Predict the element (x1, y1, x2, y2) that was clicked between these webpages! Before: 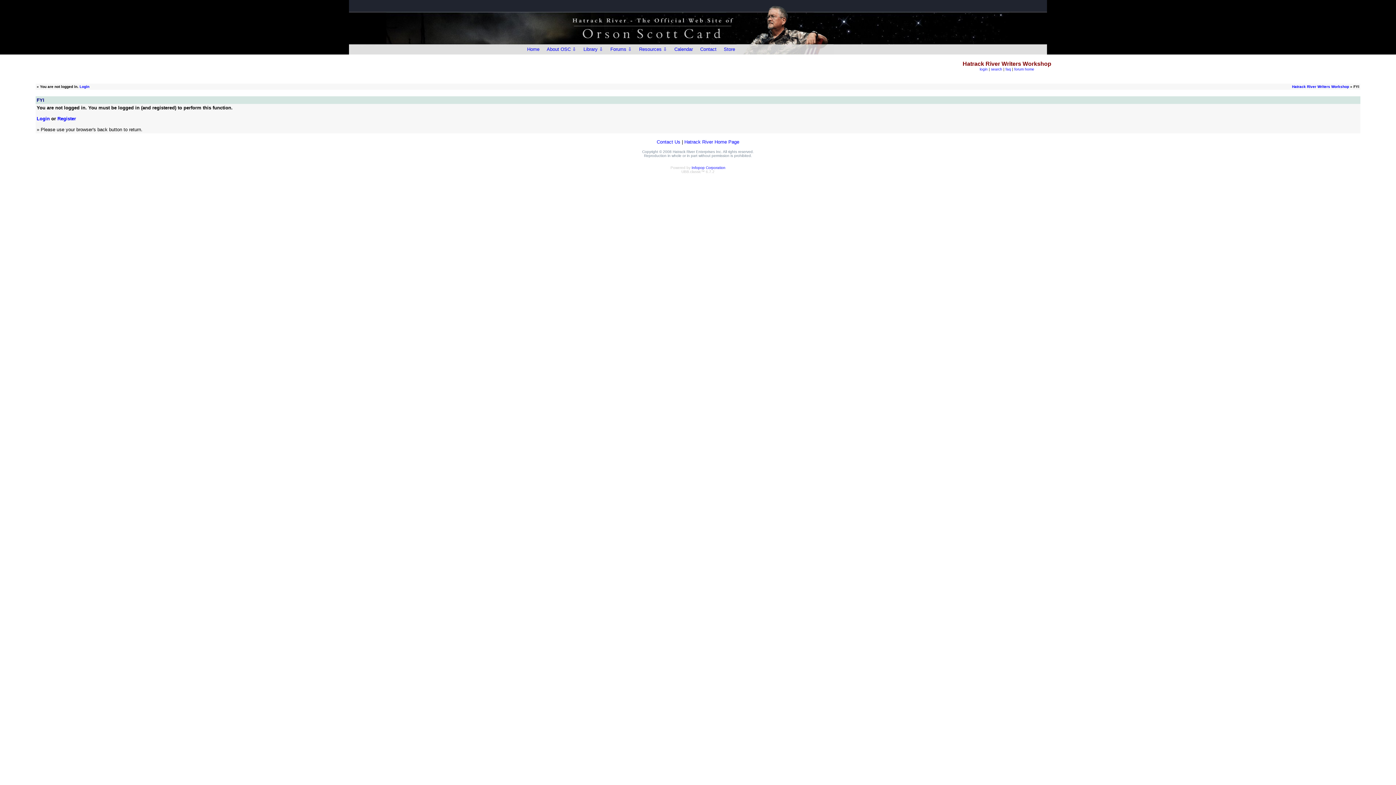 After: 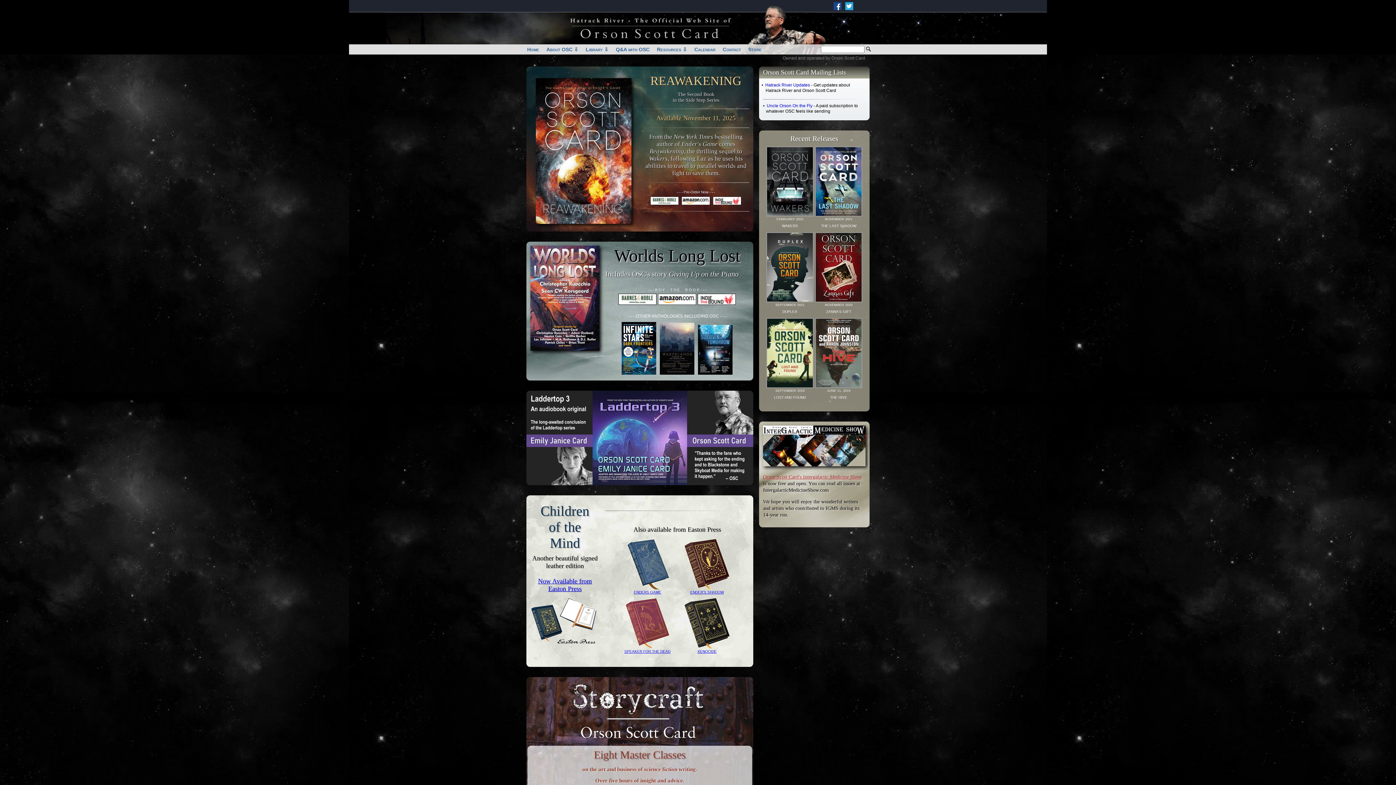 Action: label: Home bbox: (523, 44, 543, 54)